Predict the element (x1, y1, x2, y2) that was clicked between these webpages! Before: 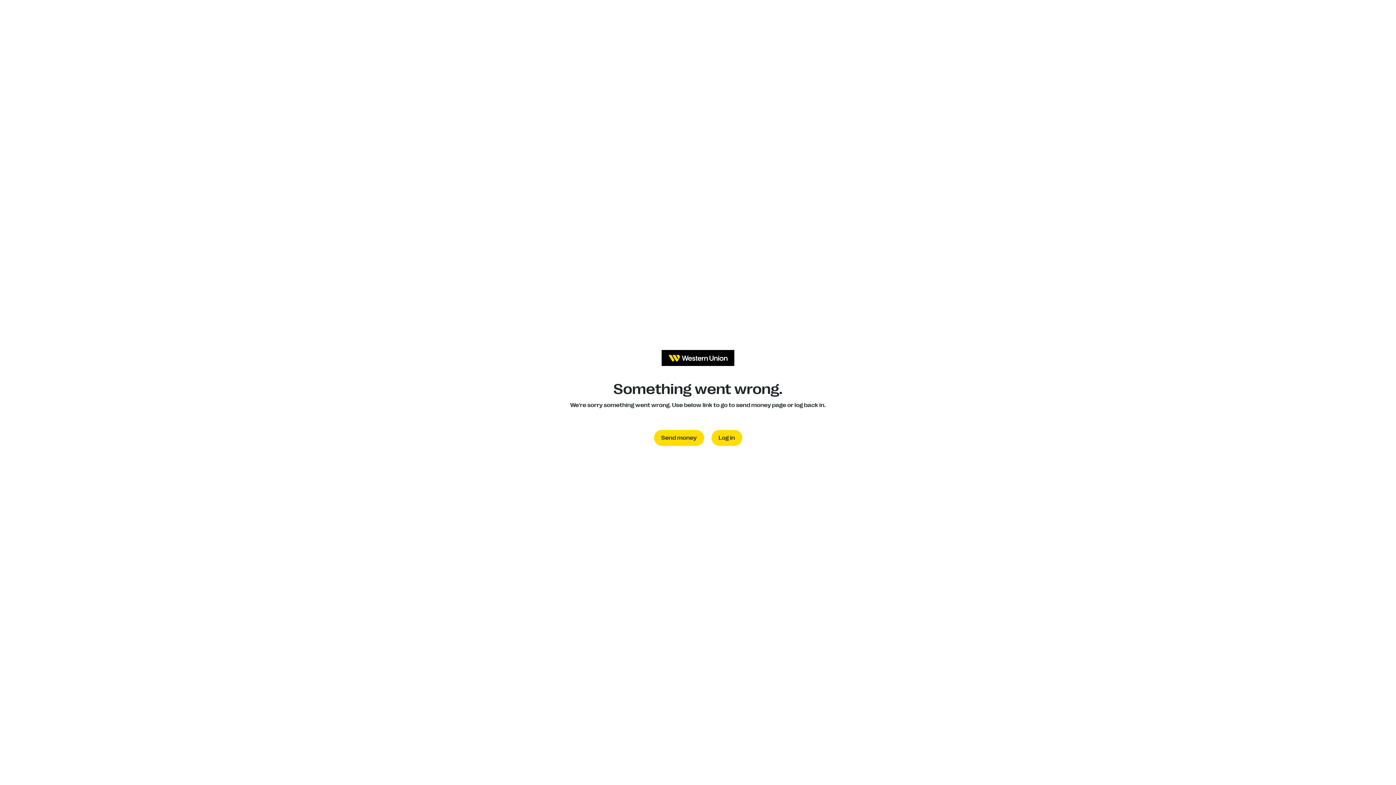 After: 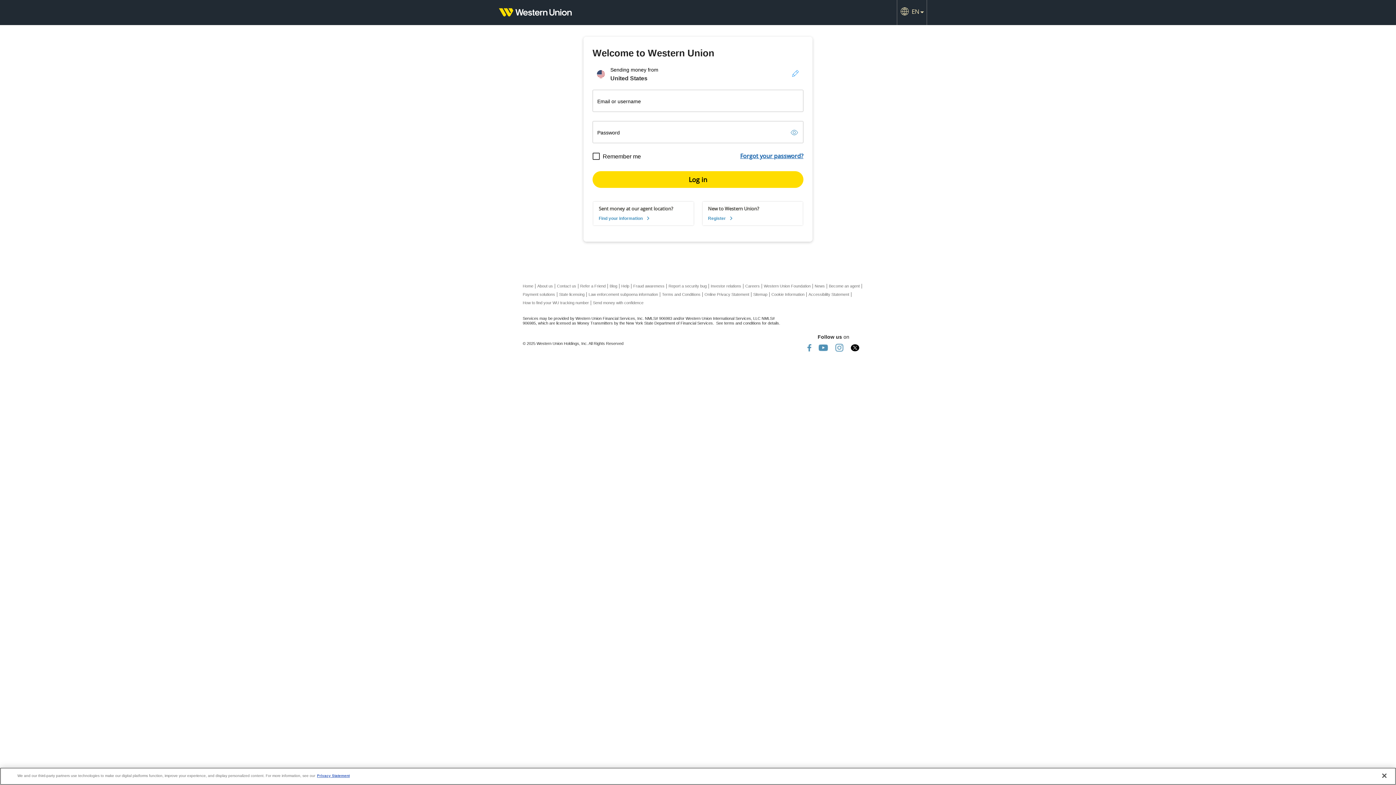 Action: label: Log in bbox: (711, 430, 742, 446)